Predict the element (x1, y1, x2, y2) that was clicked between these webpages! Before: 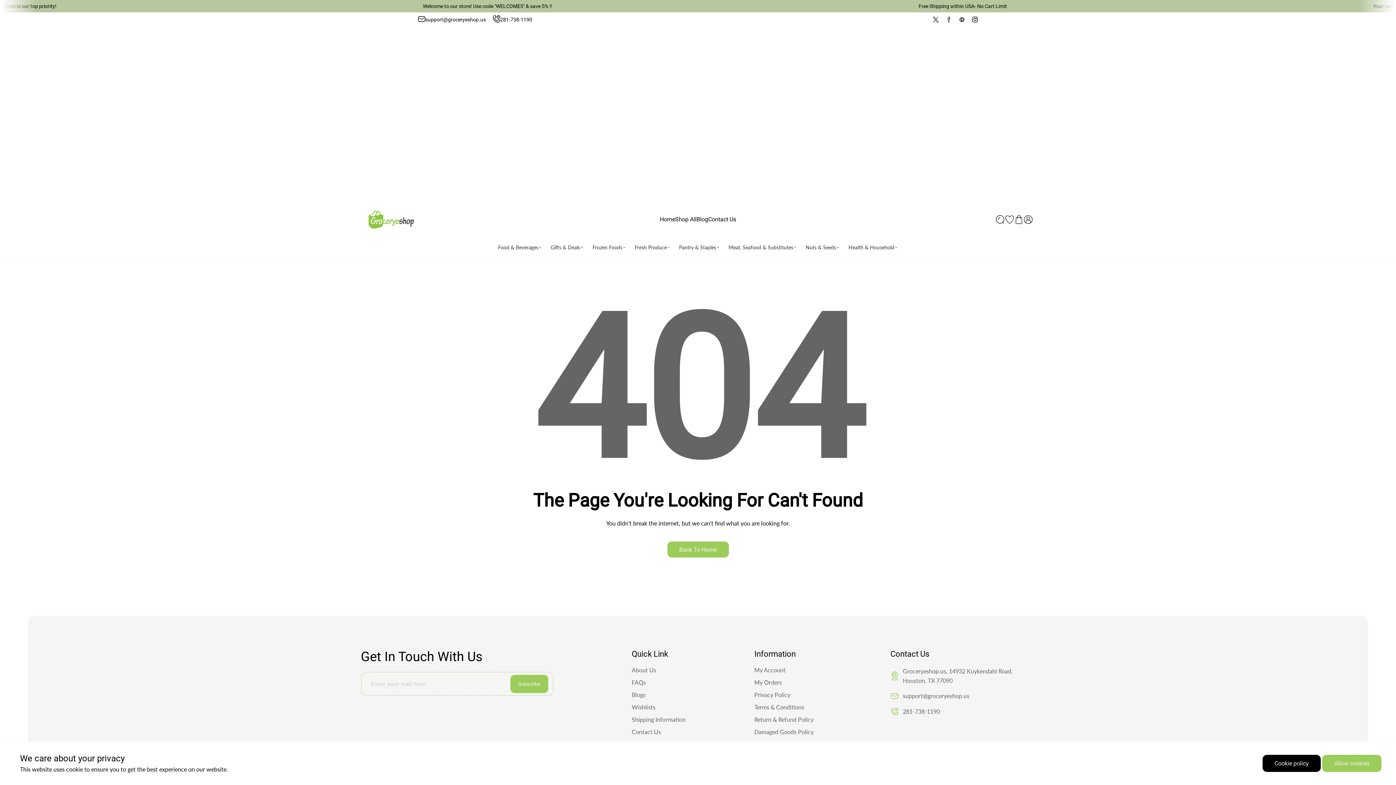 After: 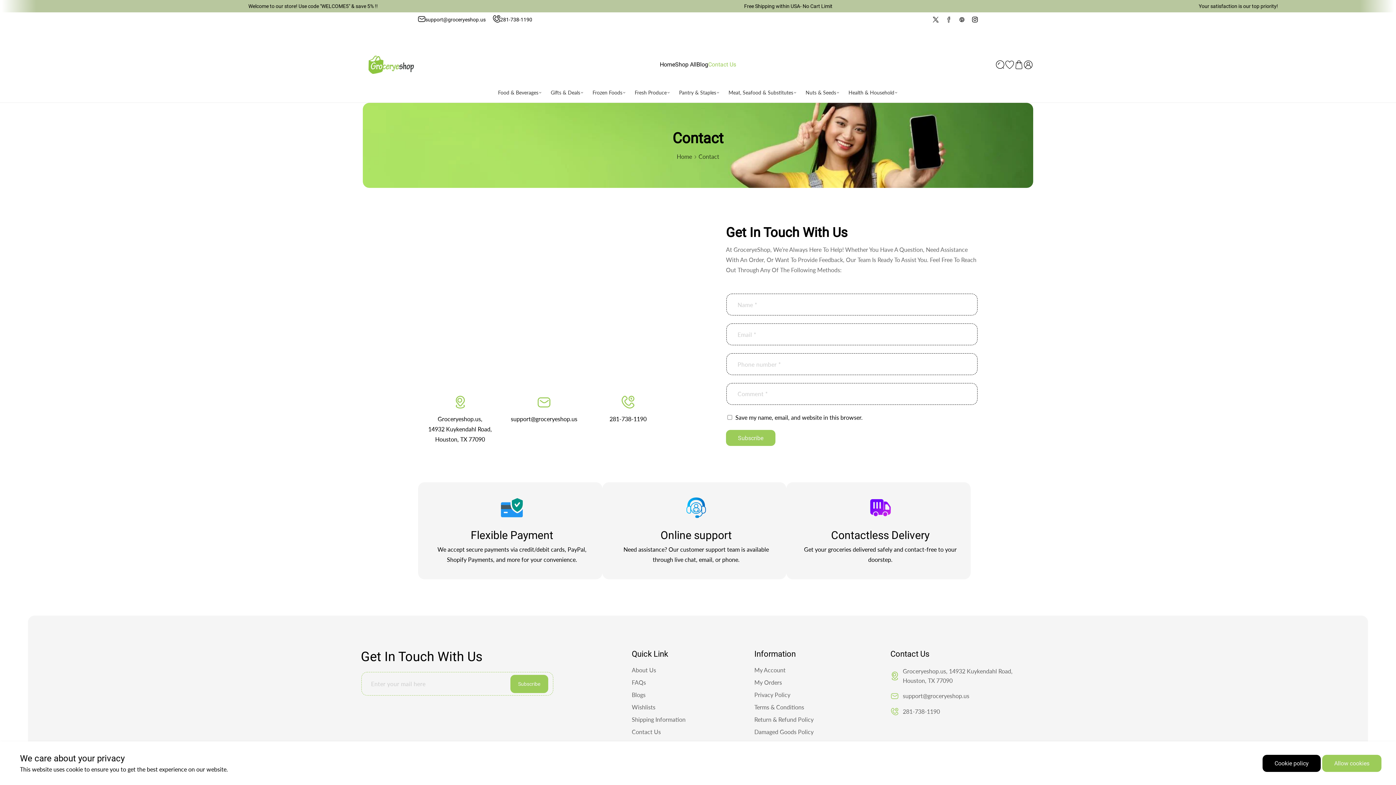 Action: bbox: (631, 728, 661, 735) label: Contact Us